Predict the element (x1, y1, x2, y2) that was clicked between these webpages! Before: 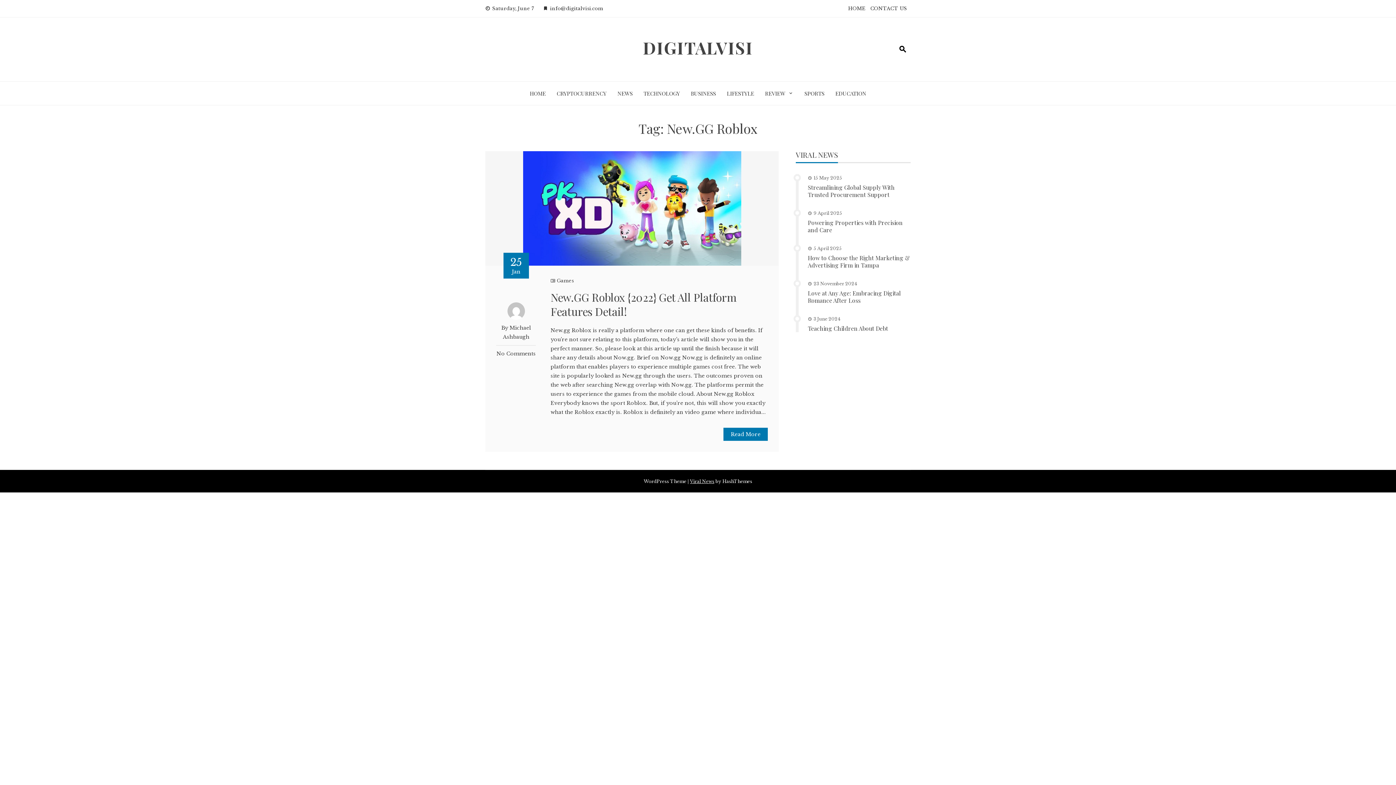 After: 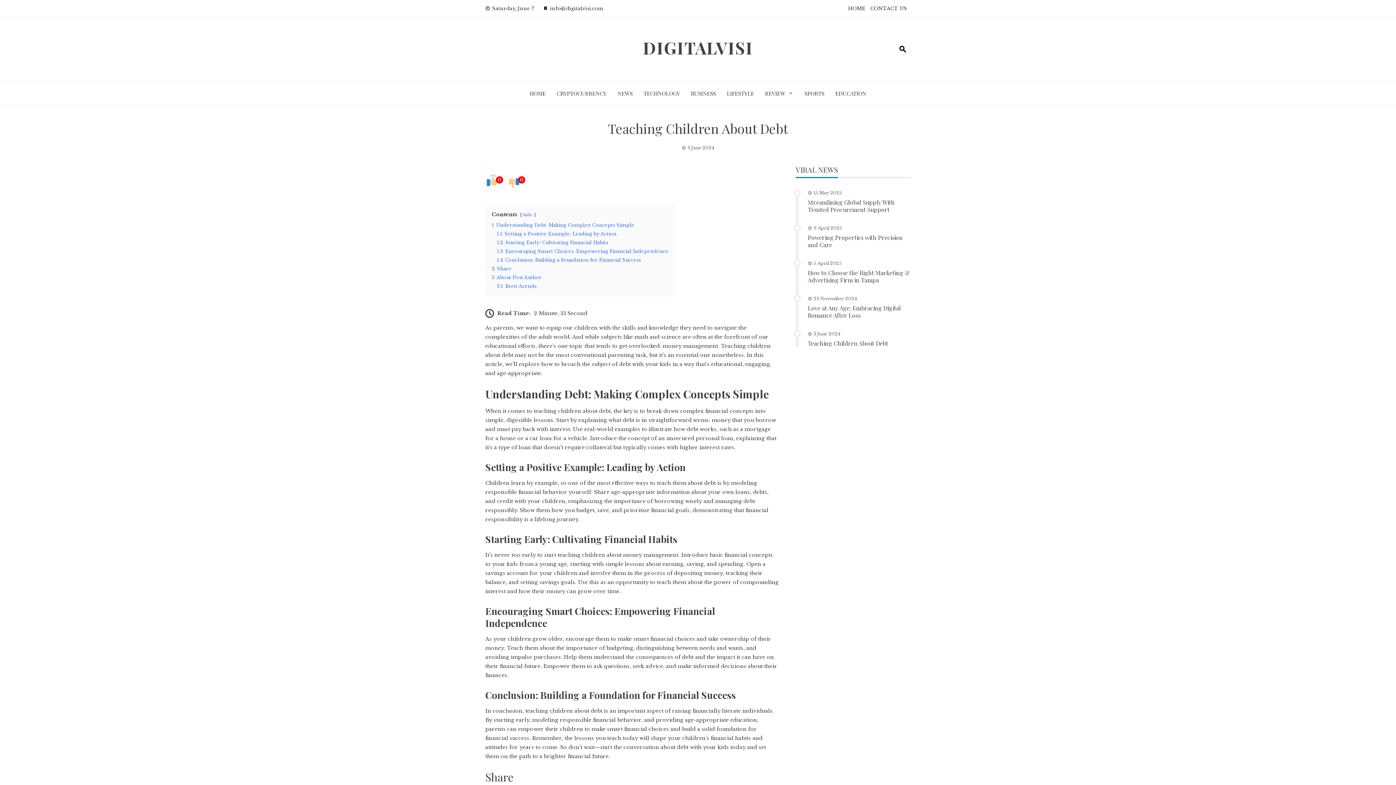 Action: label: Teaching Children About Debt bbox: (808, 324, 888, 332)